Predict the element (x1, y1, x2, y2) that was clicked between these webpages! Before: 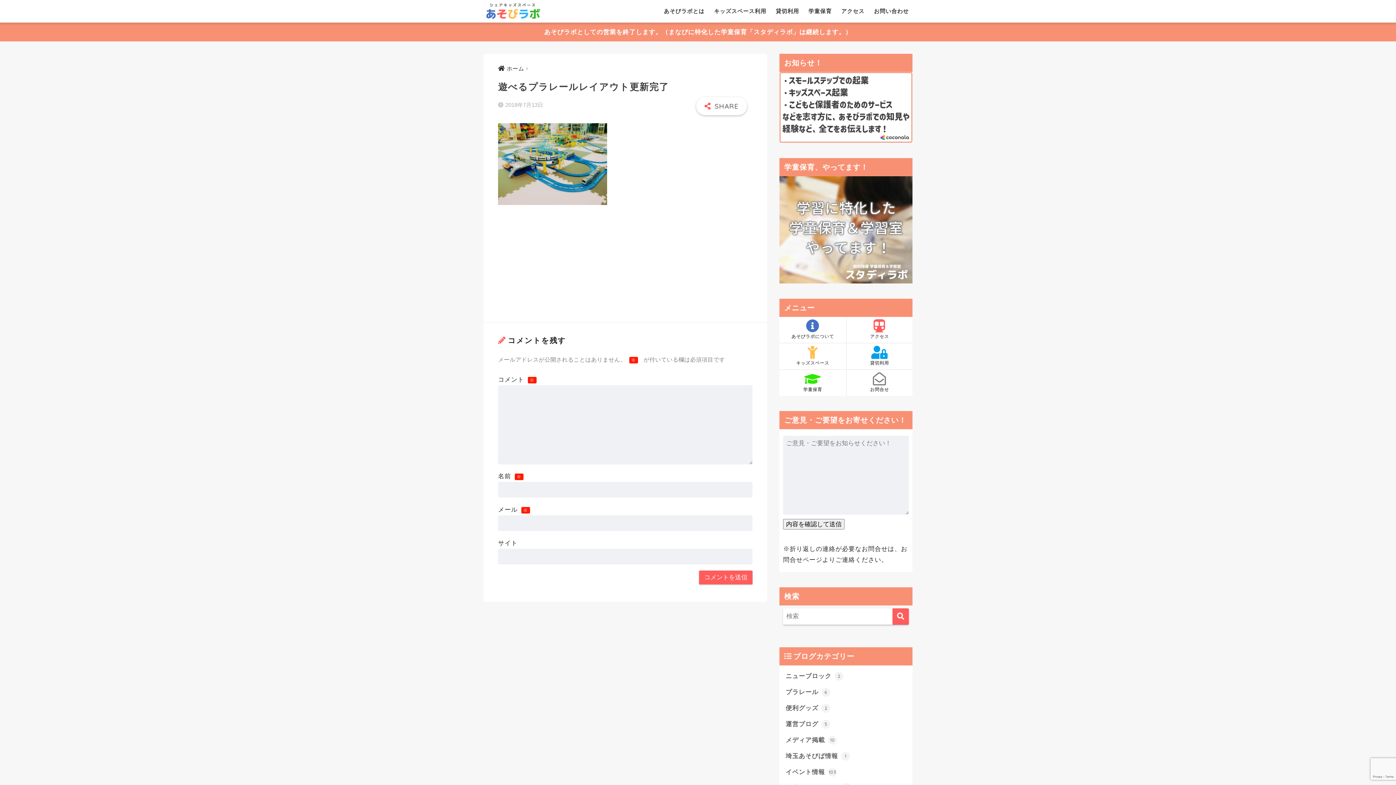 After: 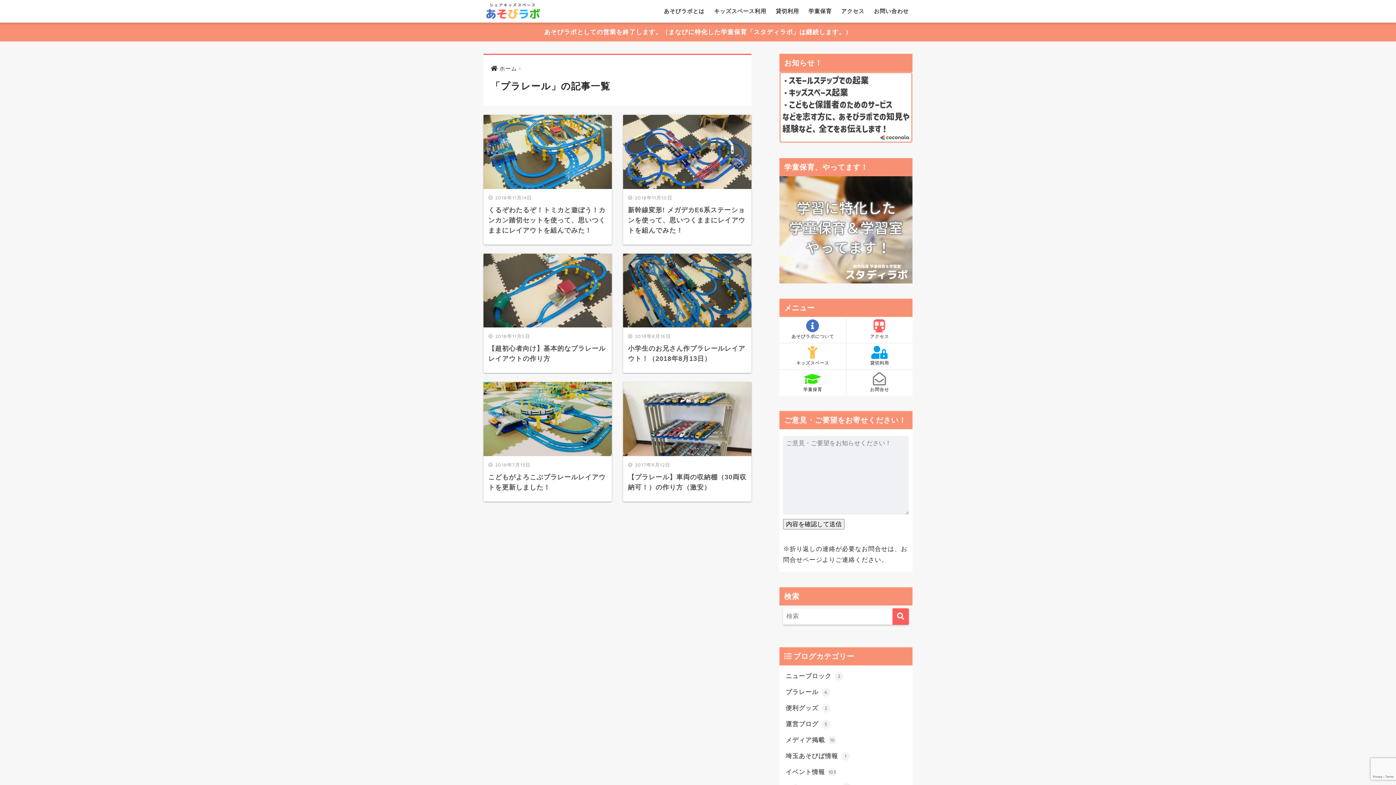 Action: bbox: (783, 684, 909, 700) label: プラレール 6